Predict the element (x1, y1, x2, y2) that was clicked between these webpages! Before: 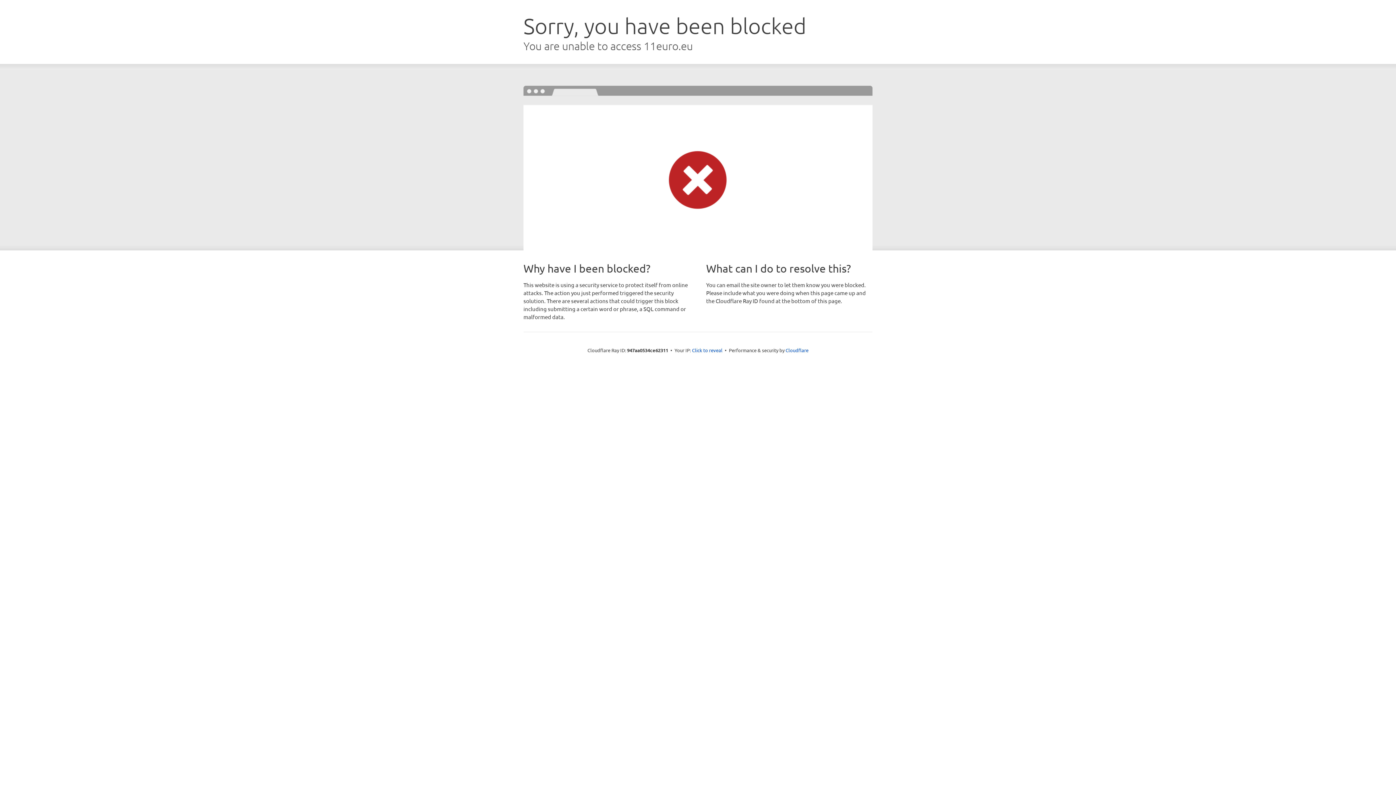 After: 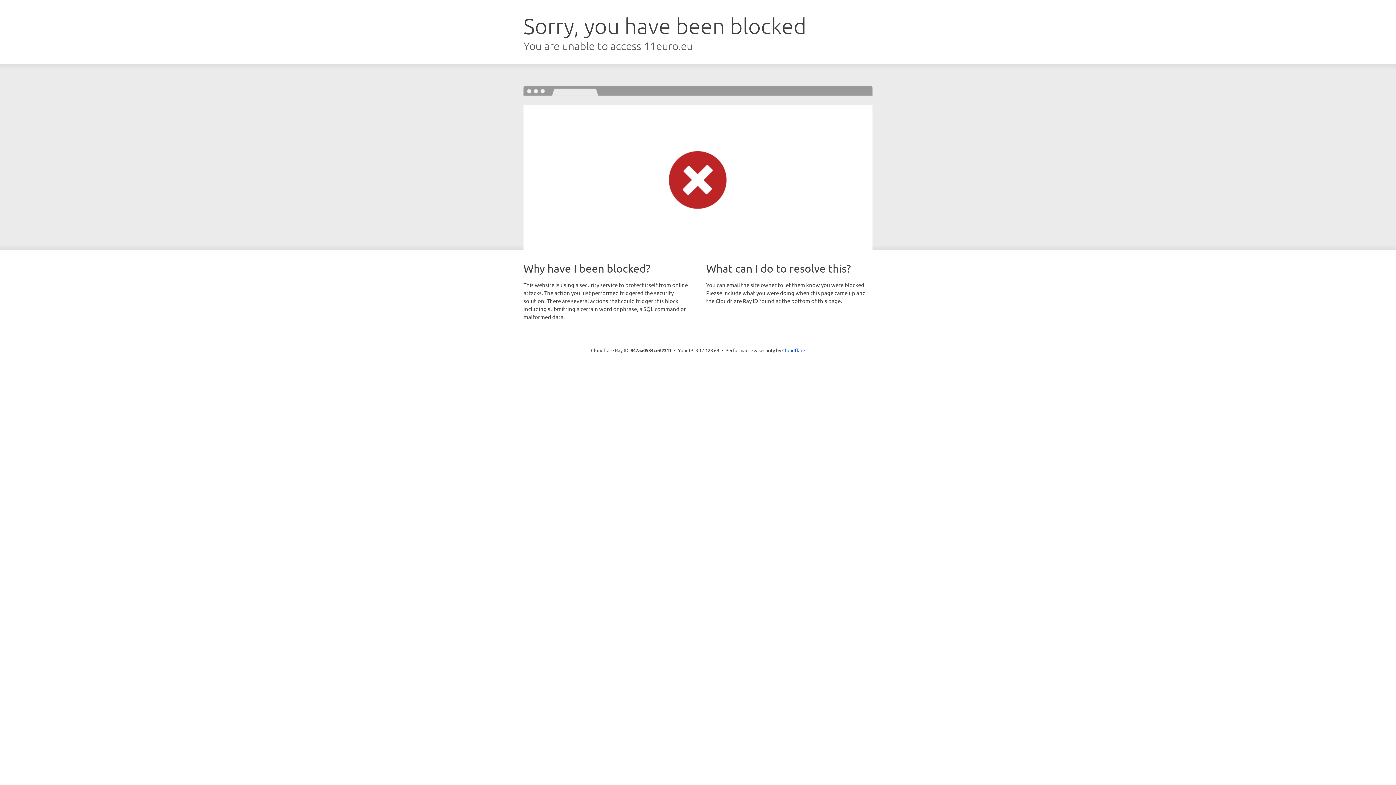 Action: bbox: (692, 346, 722, 353) label: Click to reveal